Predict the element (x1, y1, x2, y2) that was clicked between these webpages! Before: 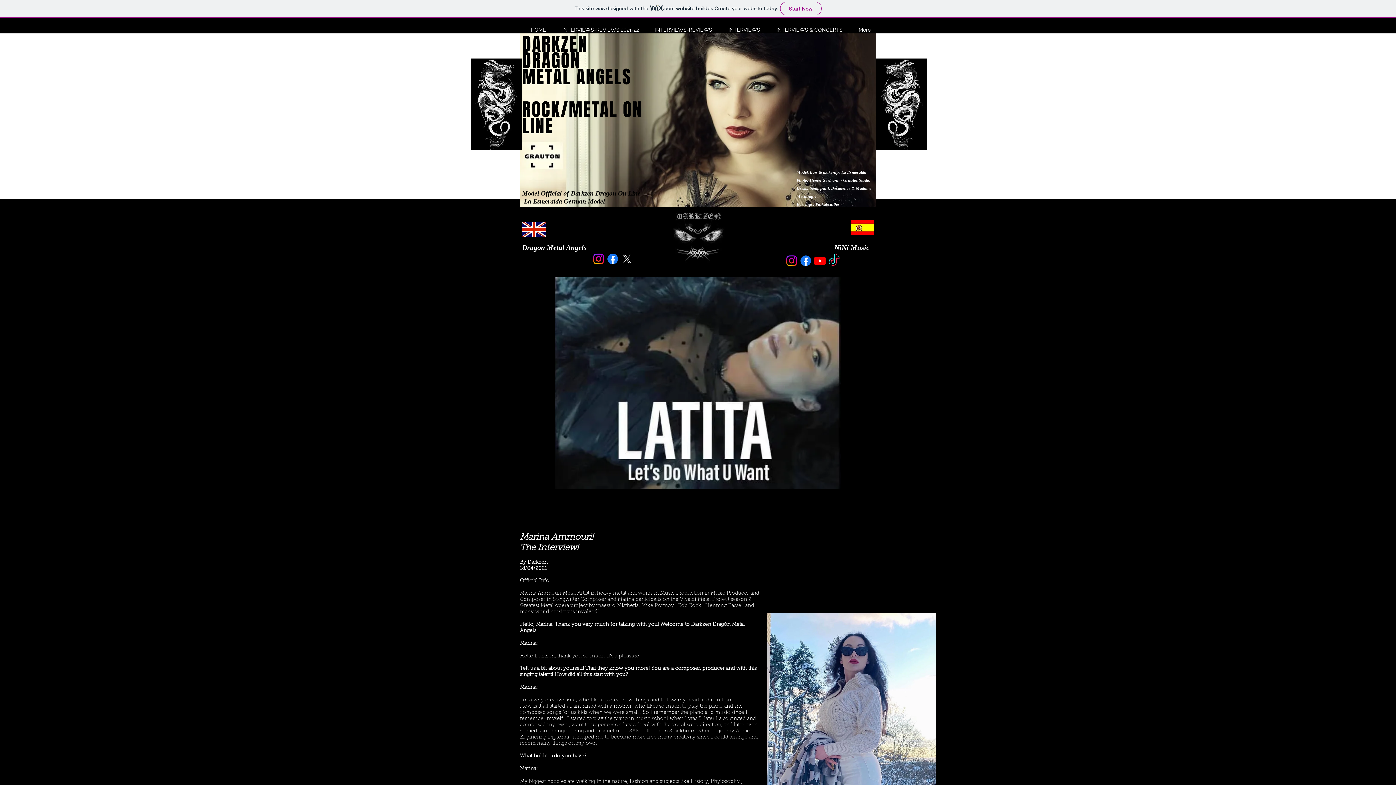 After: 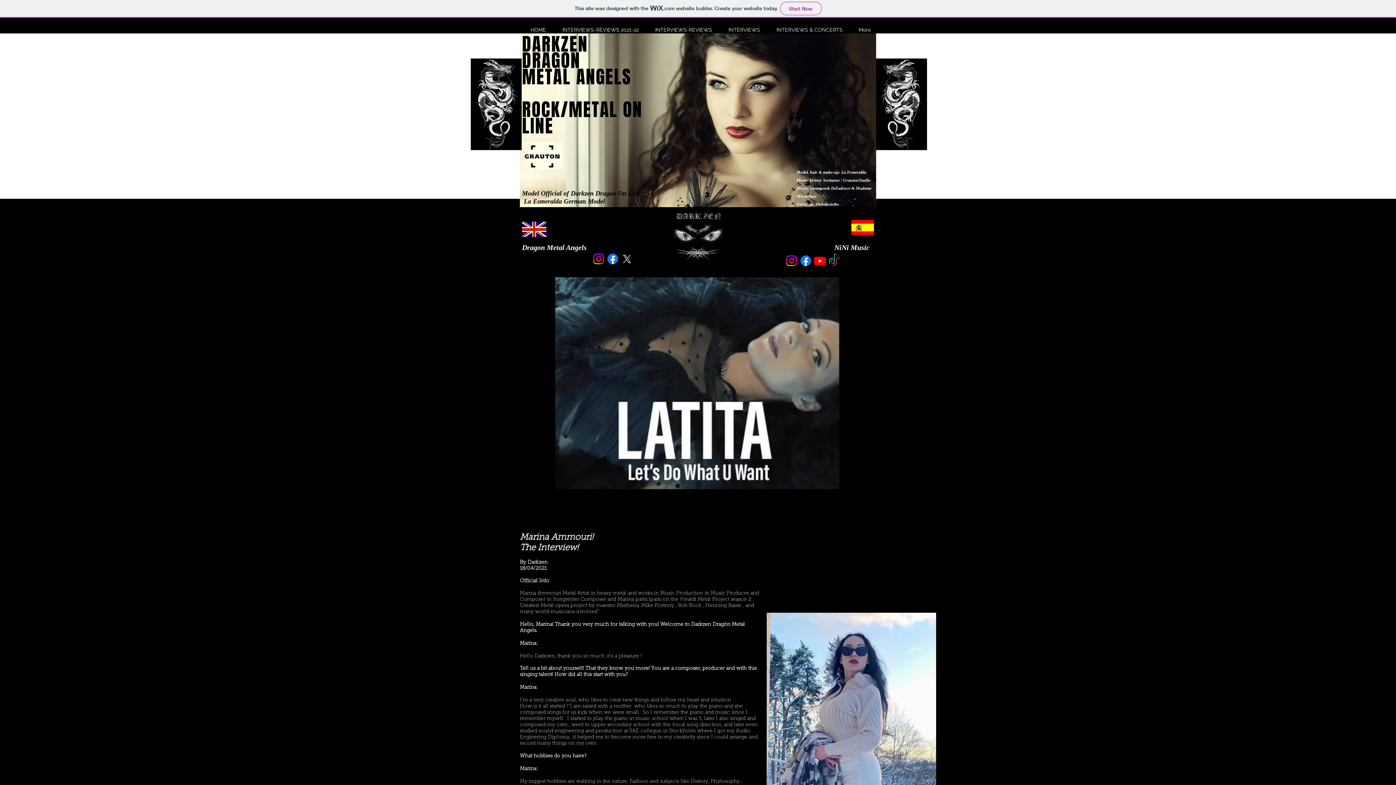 Action: label: Facebook bbox: (605, 252, 620, 266)